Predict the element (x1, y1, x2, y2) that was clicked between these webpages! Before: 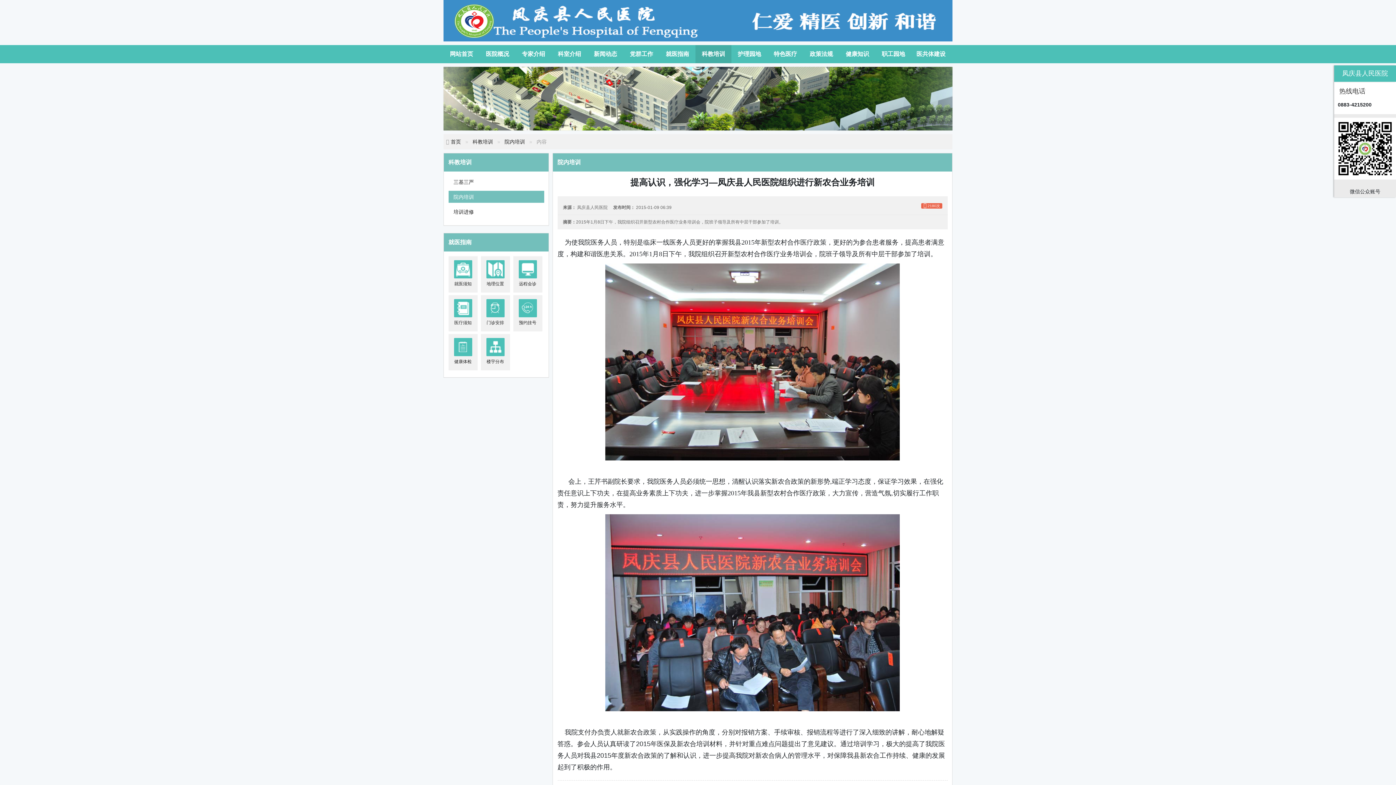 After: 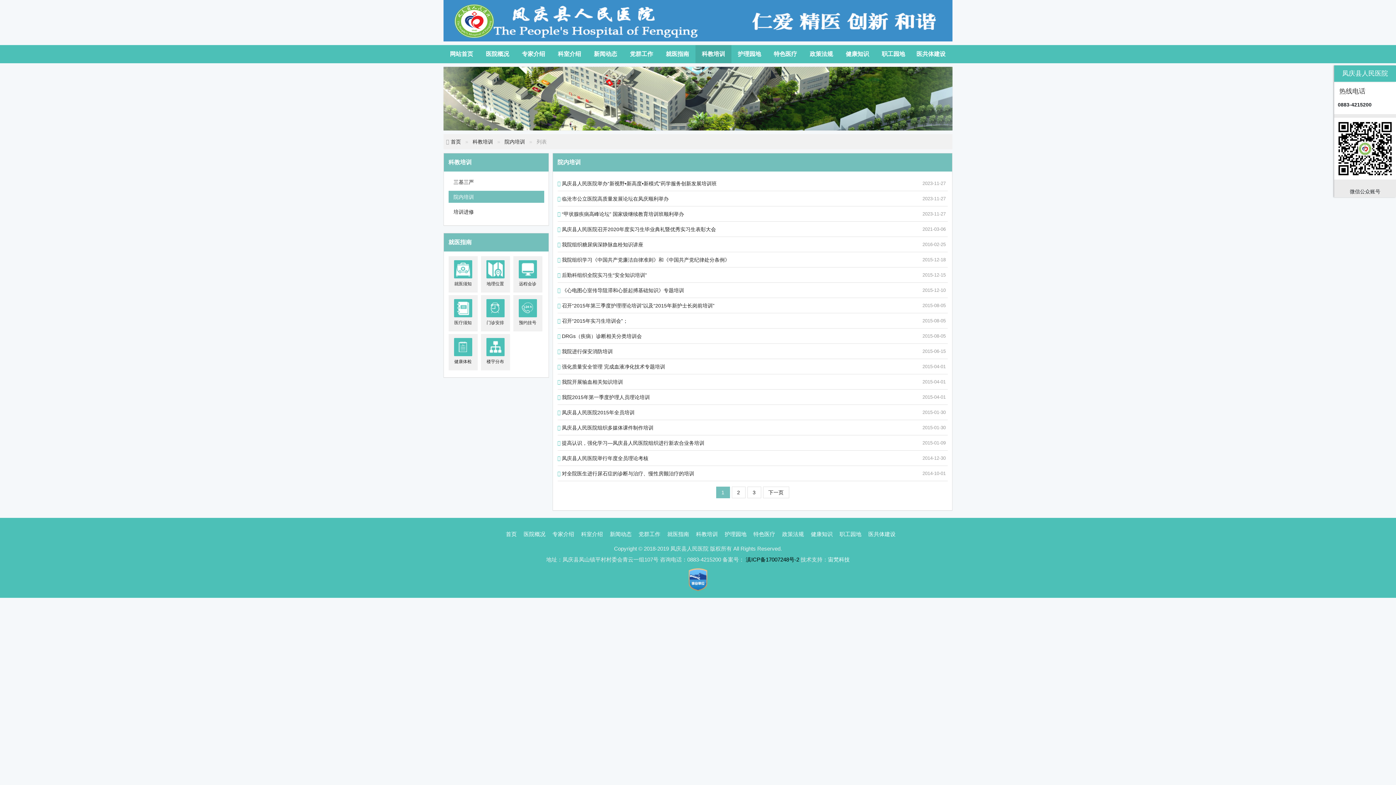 Action: label: 院内培训 bbox: (504, 138, 525, 144)